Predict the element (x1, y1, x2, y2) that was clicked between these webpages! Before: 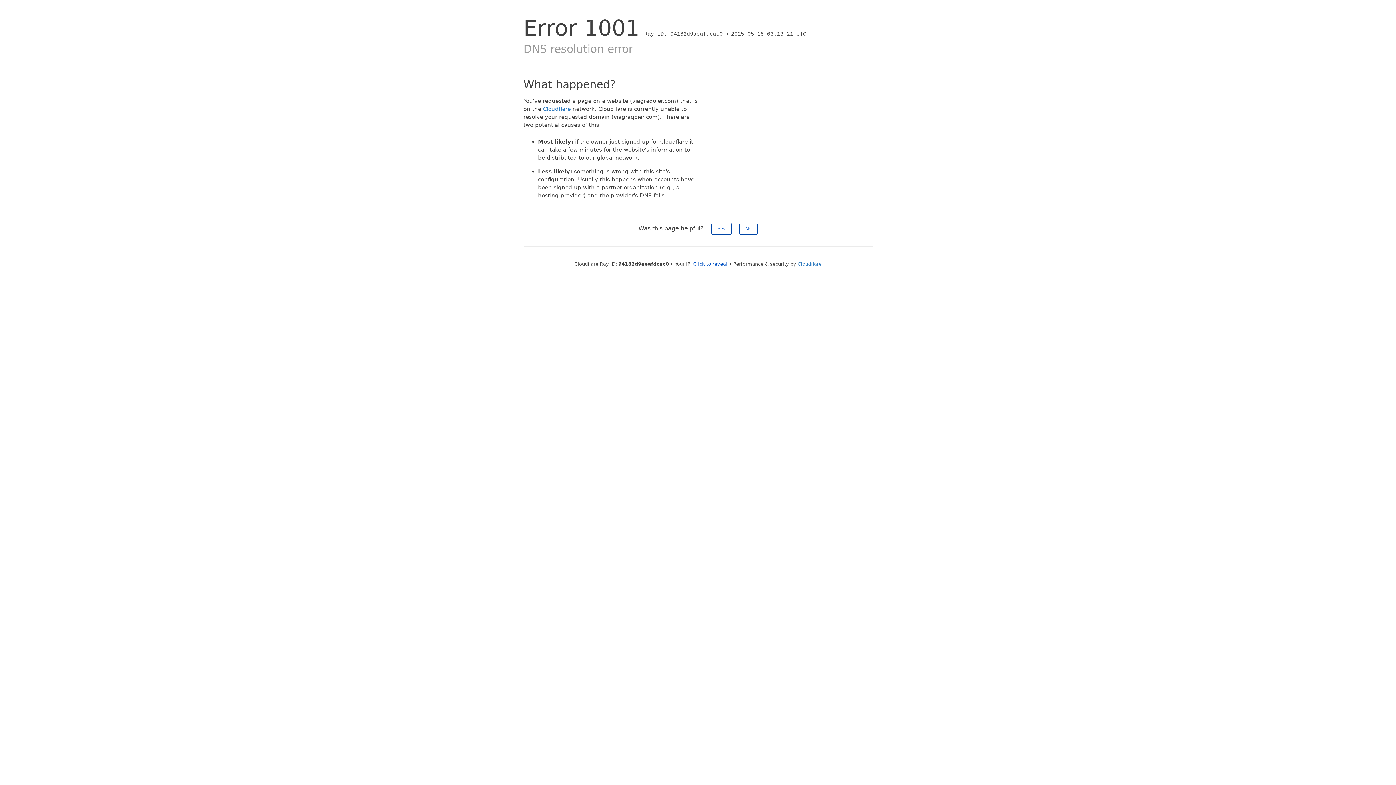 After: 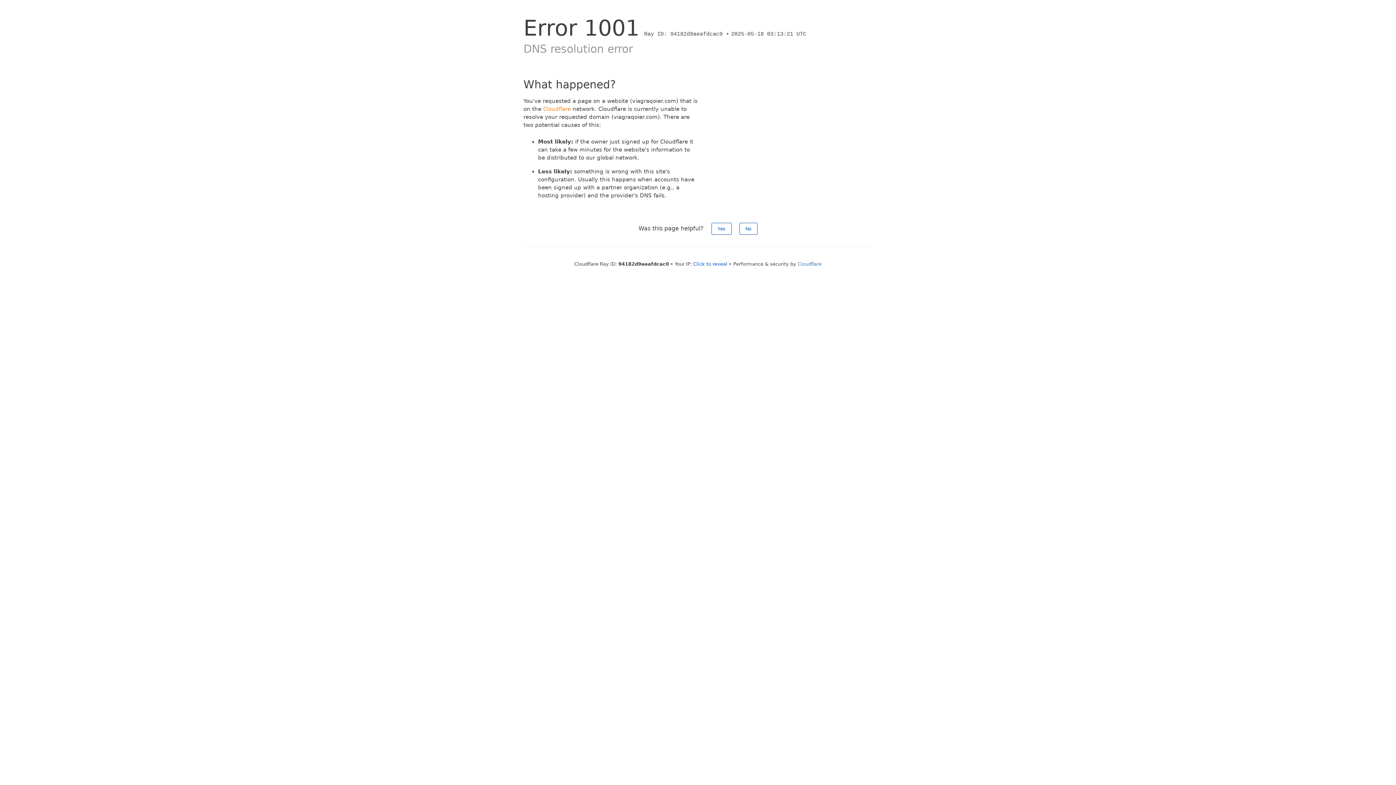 Action: label: Cloudflare bbox: (543, 105, 570, 112)